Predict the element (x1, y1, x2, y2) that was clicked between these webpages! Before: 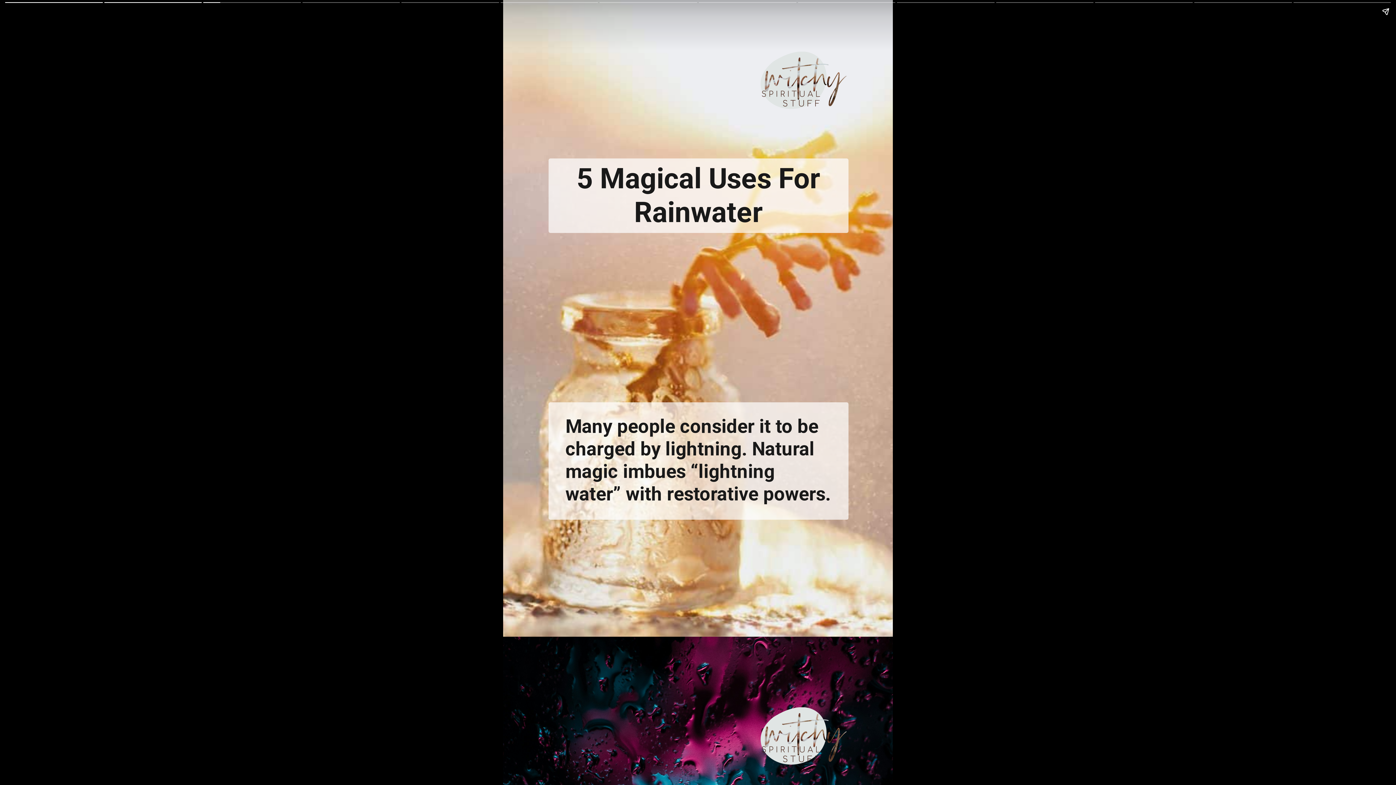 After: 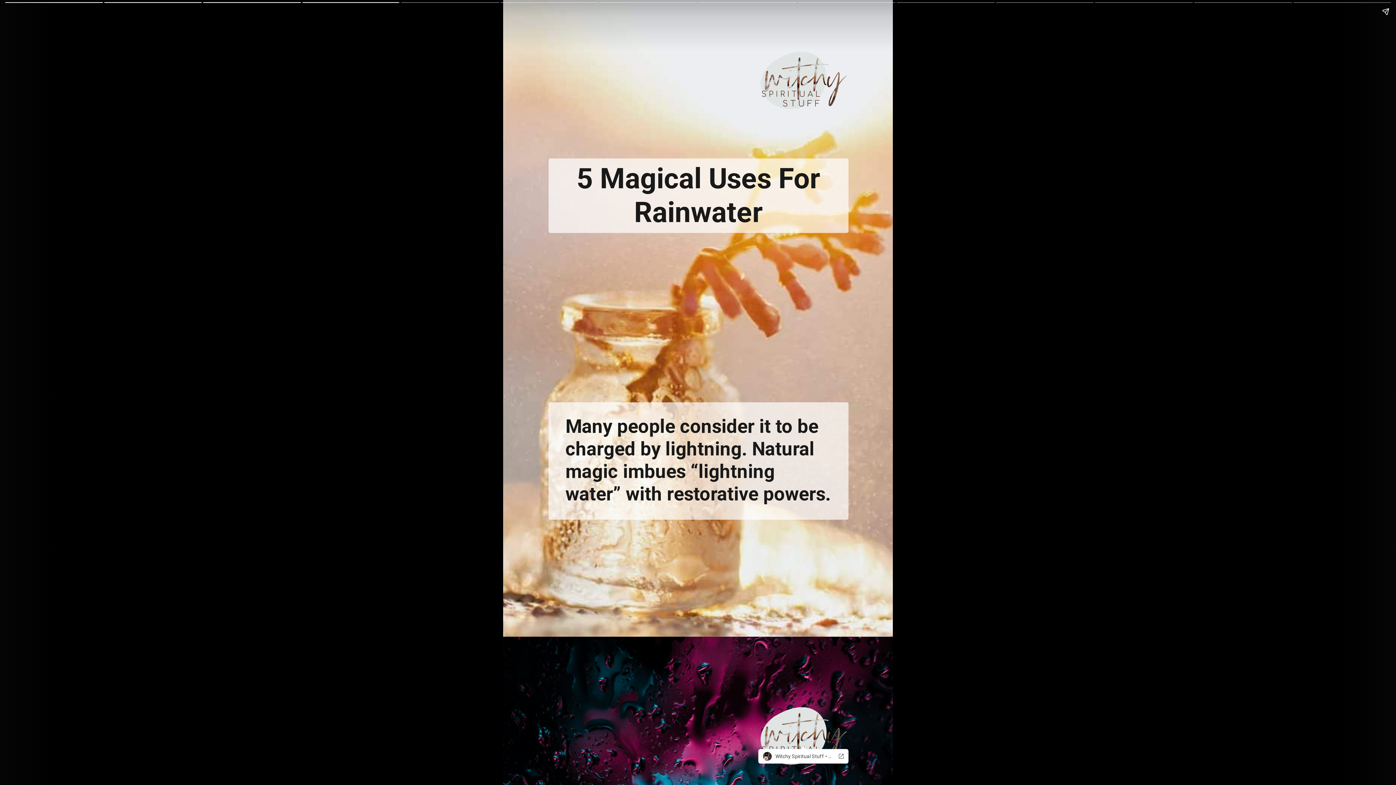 Action: bbox: (759, 691, 847, 779)